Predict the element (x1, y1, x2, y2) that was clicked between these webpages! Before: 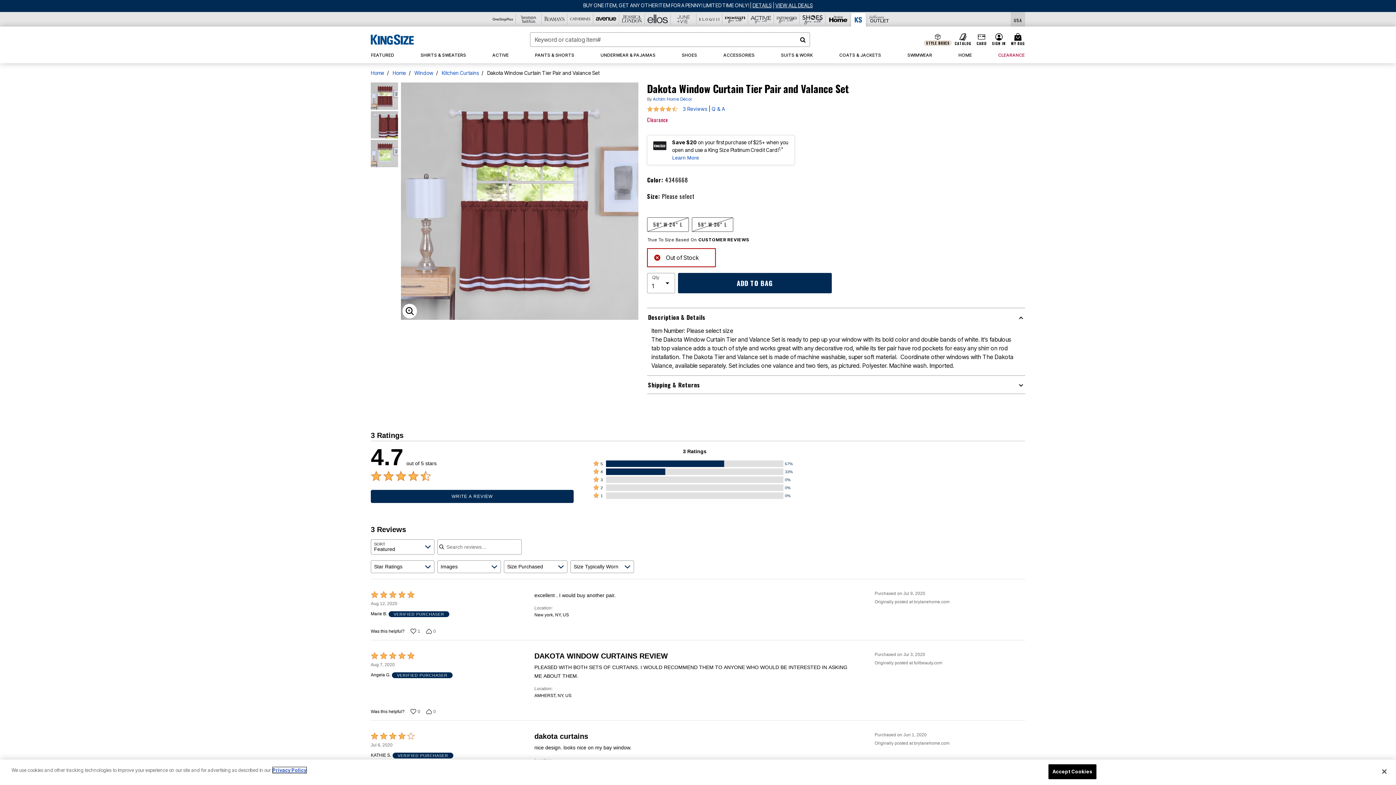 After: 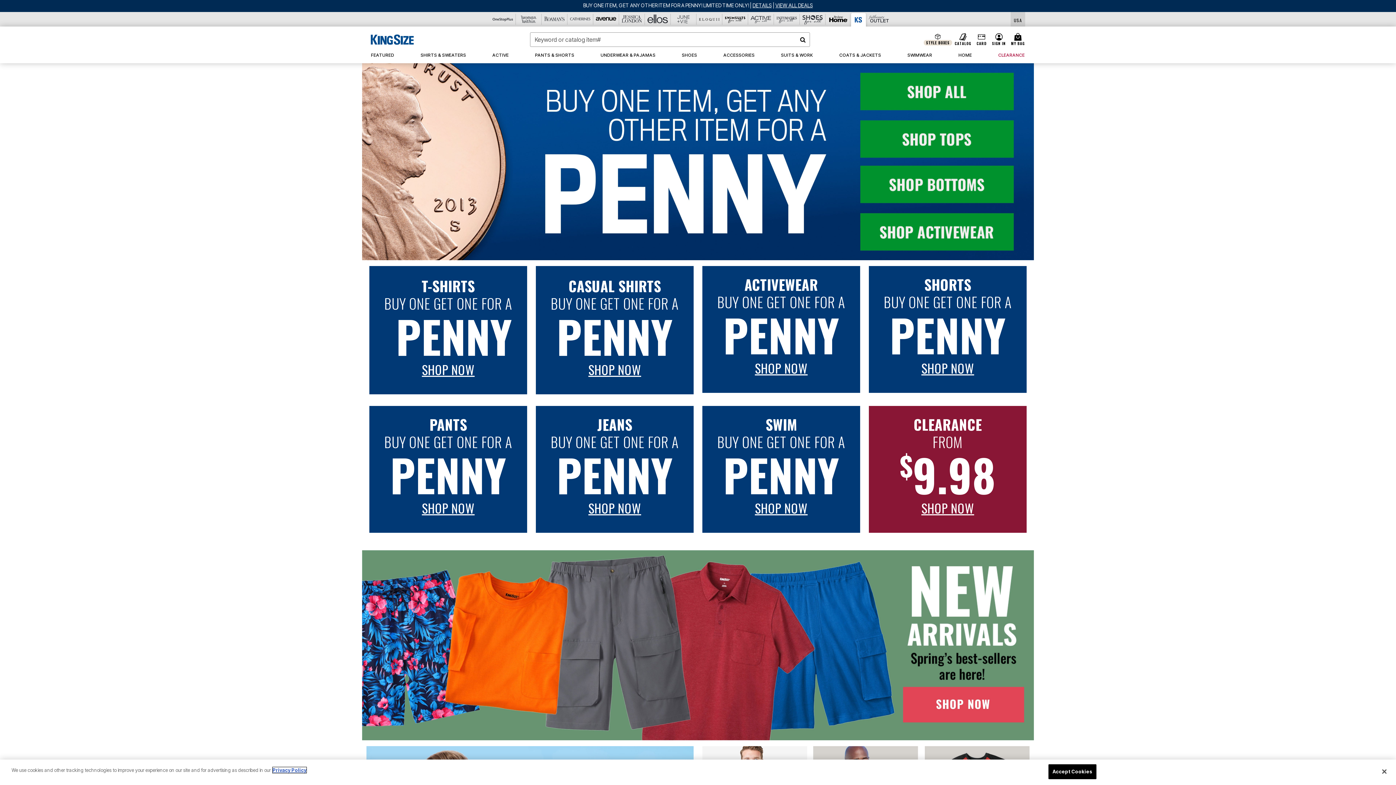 Action: bbox: (370, 32, 413, 46)